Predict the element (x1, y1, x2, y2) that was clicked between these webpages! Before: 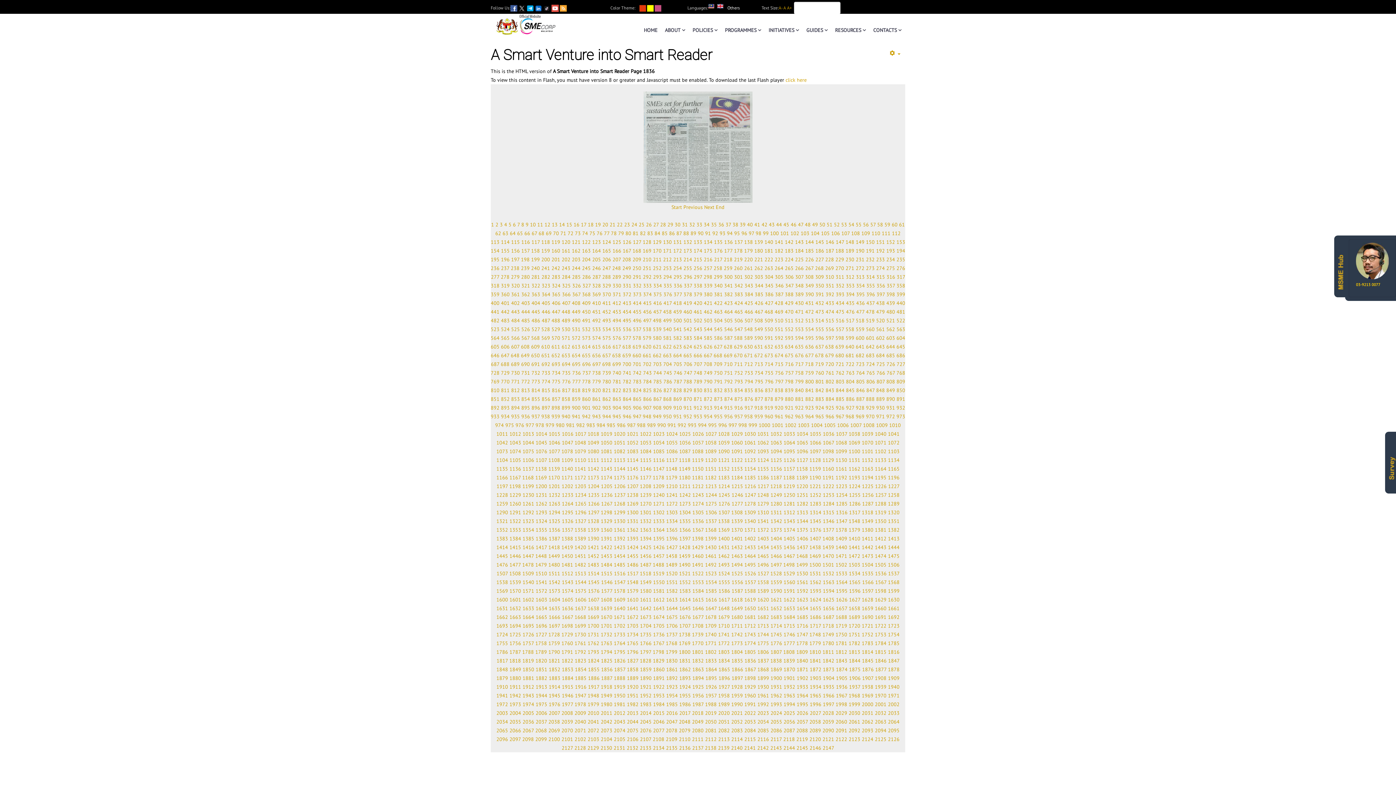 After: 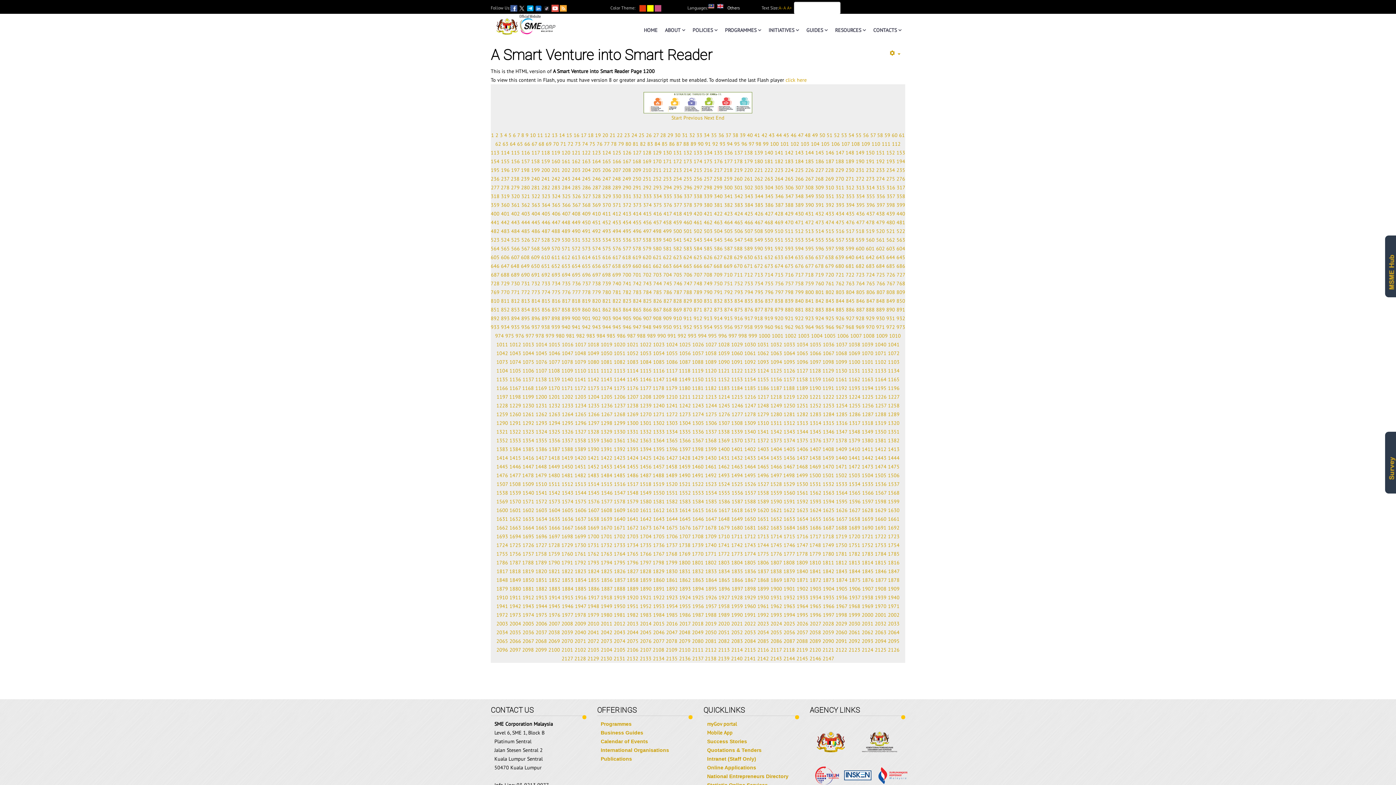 Action: bbox: (535, 483, 547, 489) label: 1200